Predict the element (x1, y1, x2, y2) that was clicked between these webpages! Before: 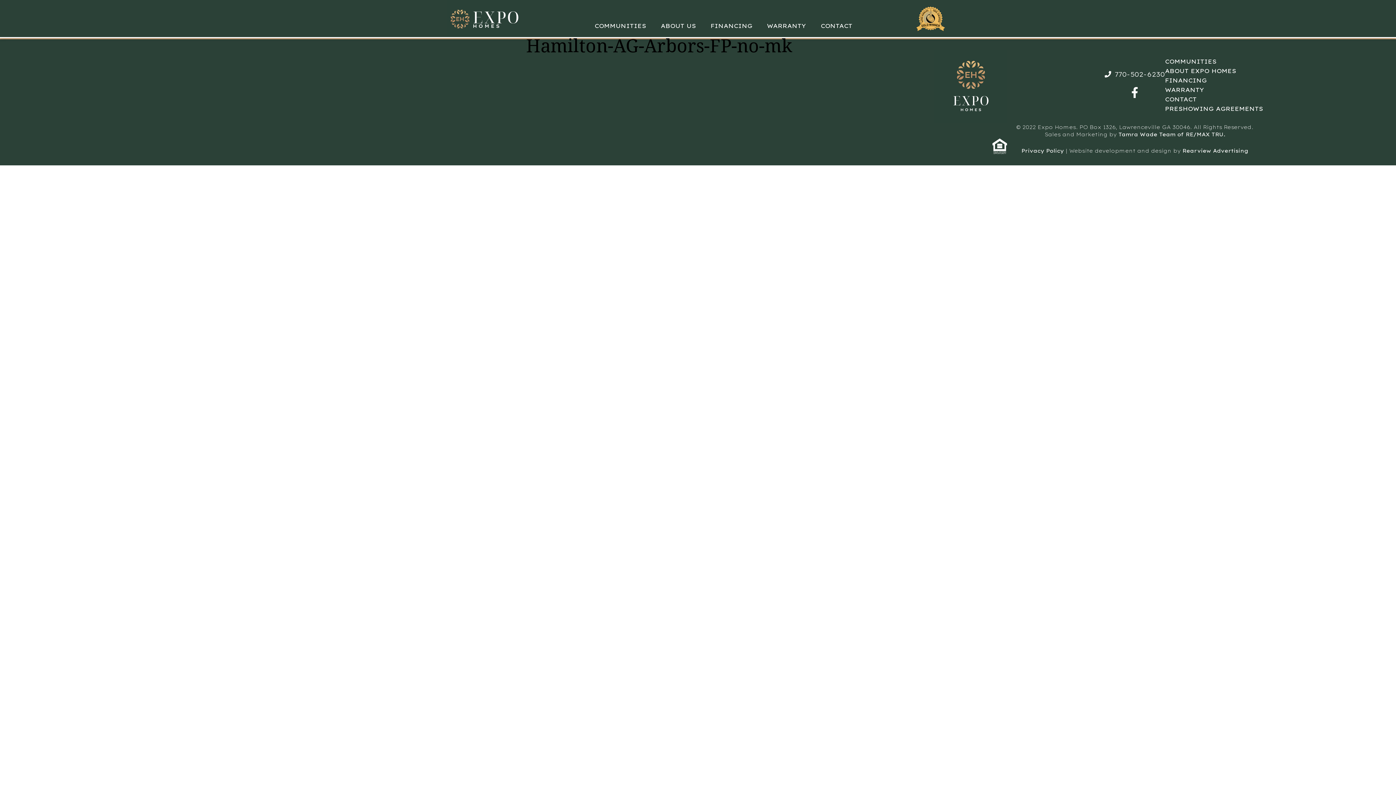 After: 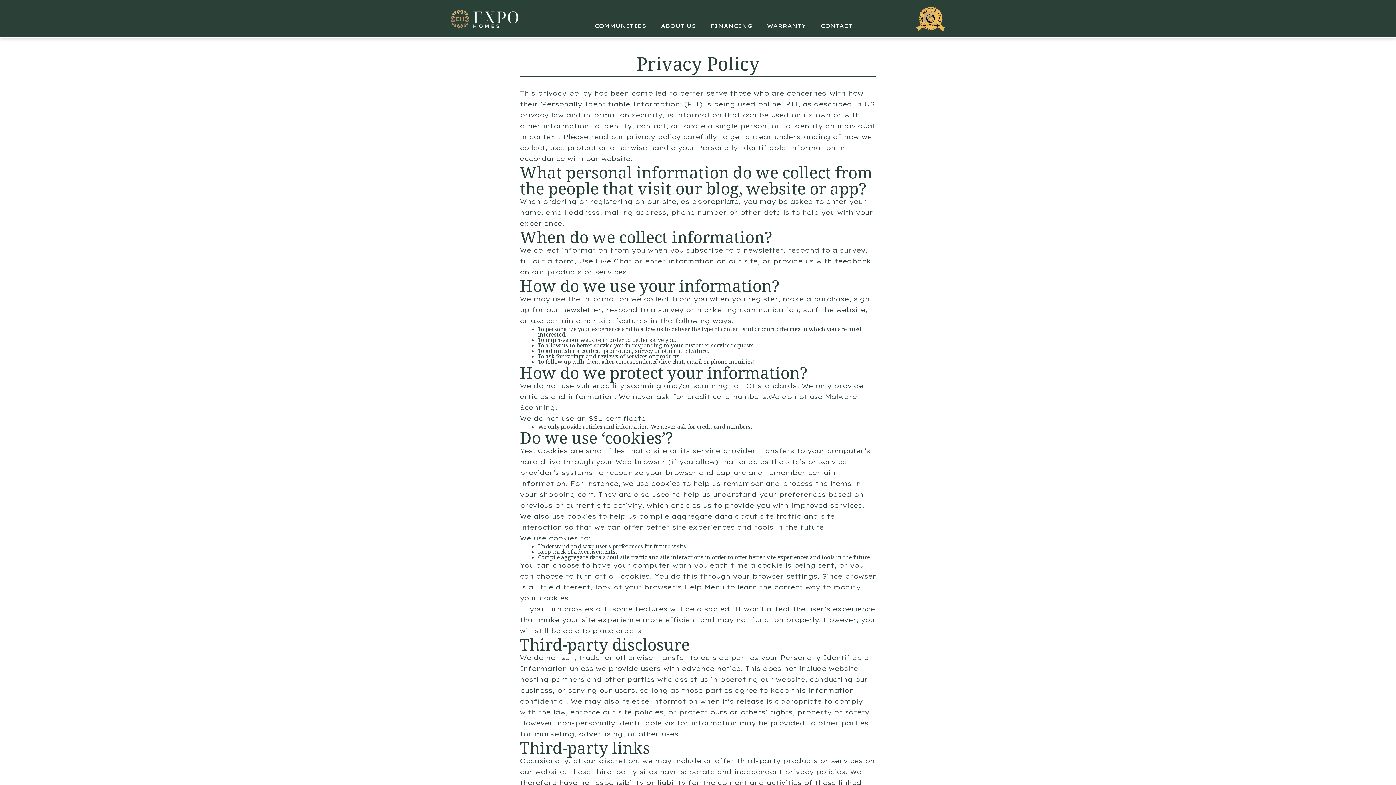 Action: label: Privacy Policy bbox: (1021, 147, 1064, 154)